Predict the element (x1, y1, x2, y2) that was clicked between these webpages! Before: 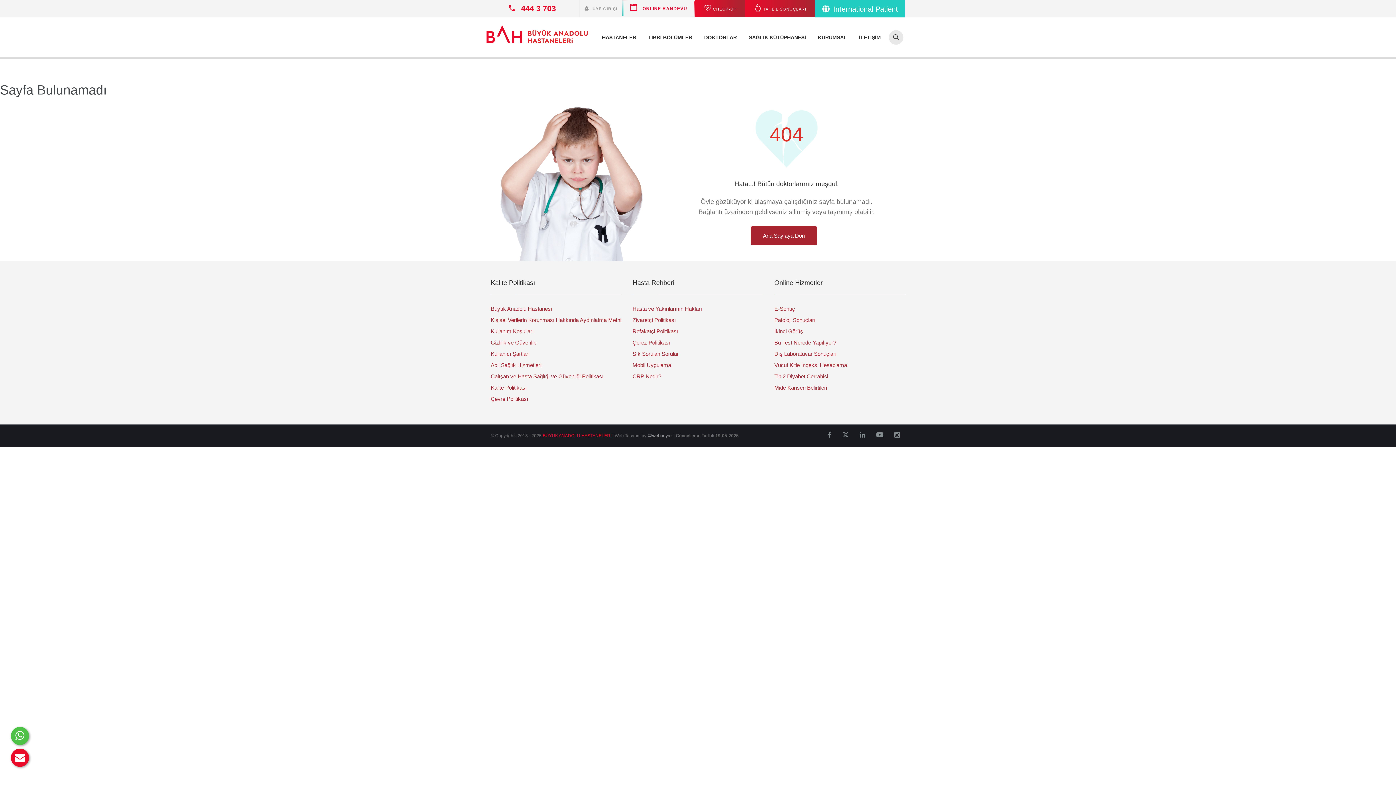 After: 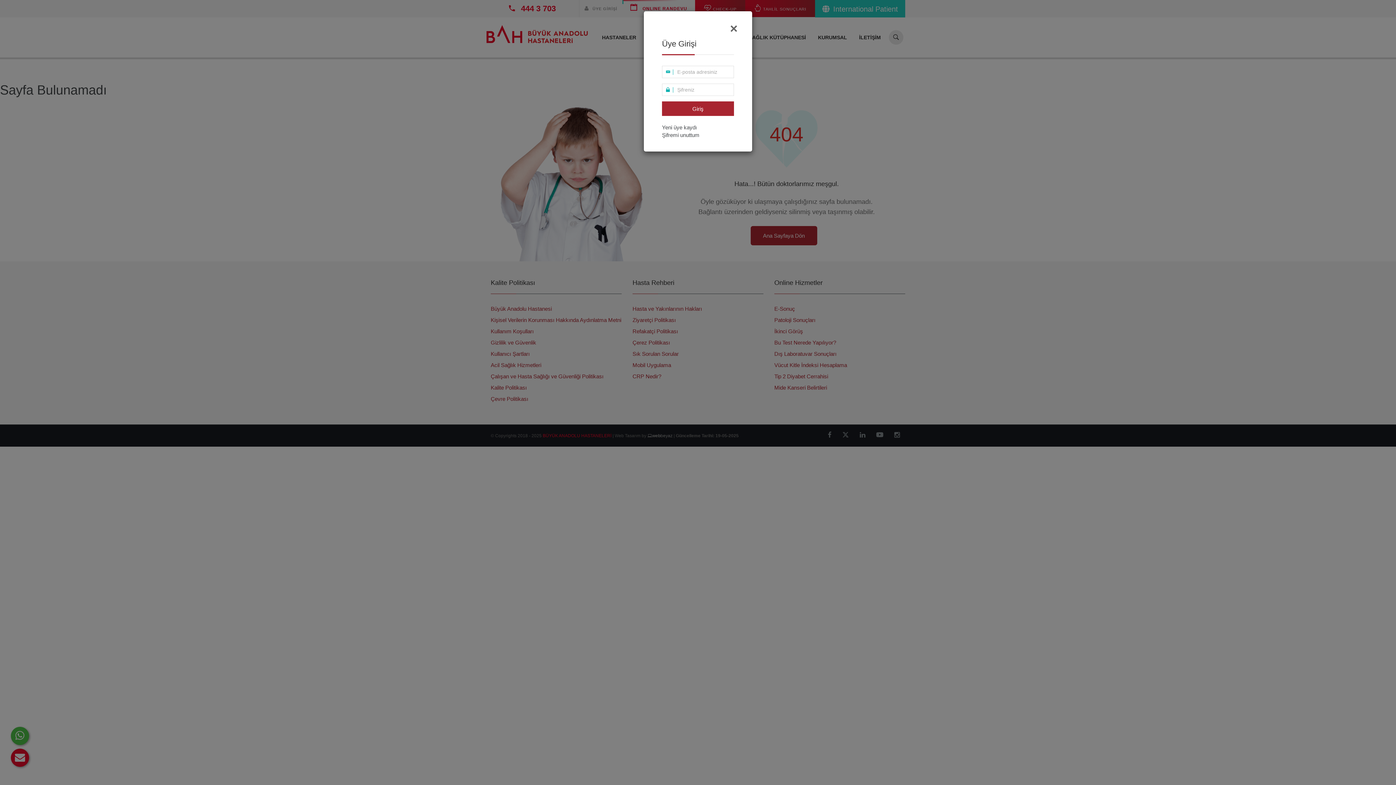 Action: label: ÜYE GİRİŞİ
ÜYE GİRİŞİ bbox: (579, 0, 622, 17)